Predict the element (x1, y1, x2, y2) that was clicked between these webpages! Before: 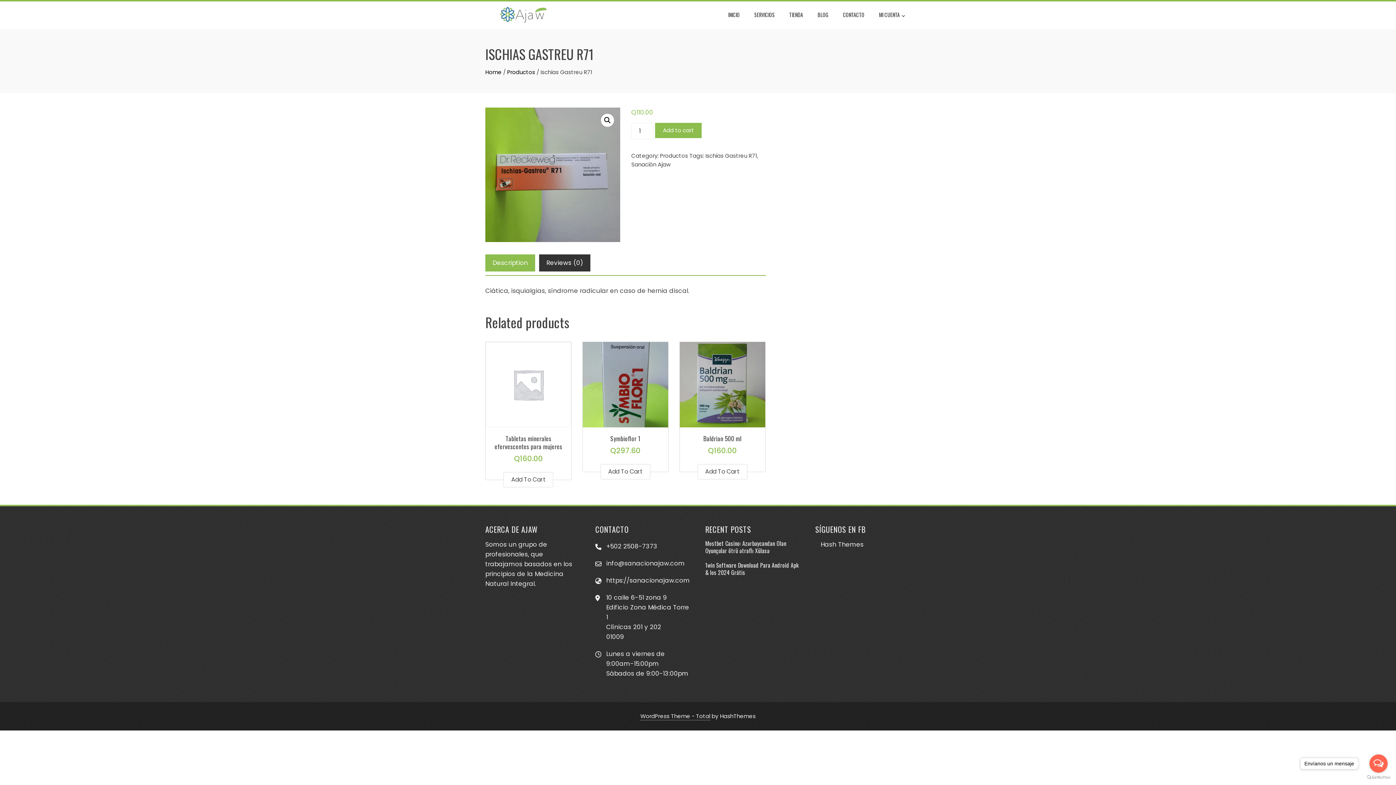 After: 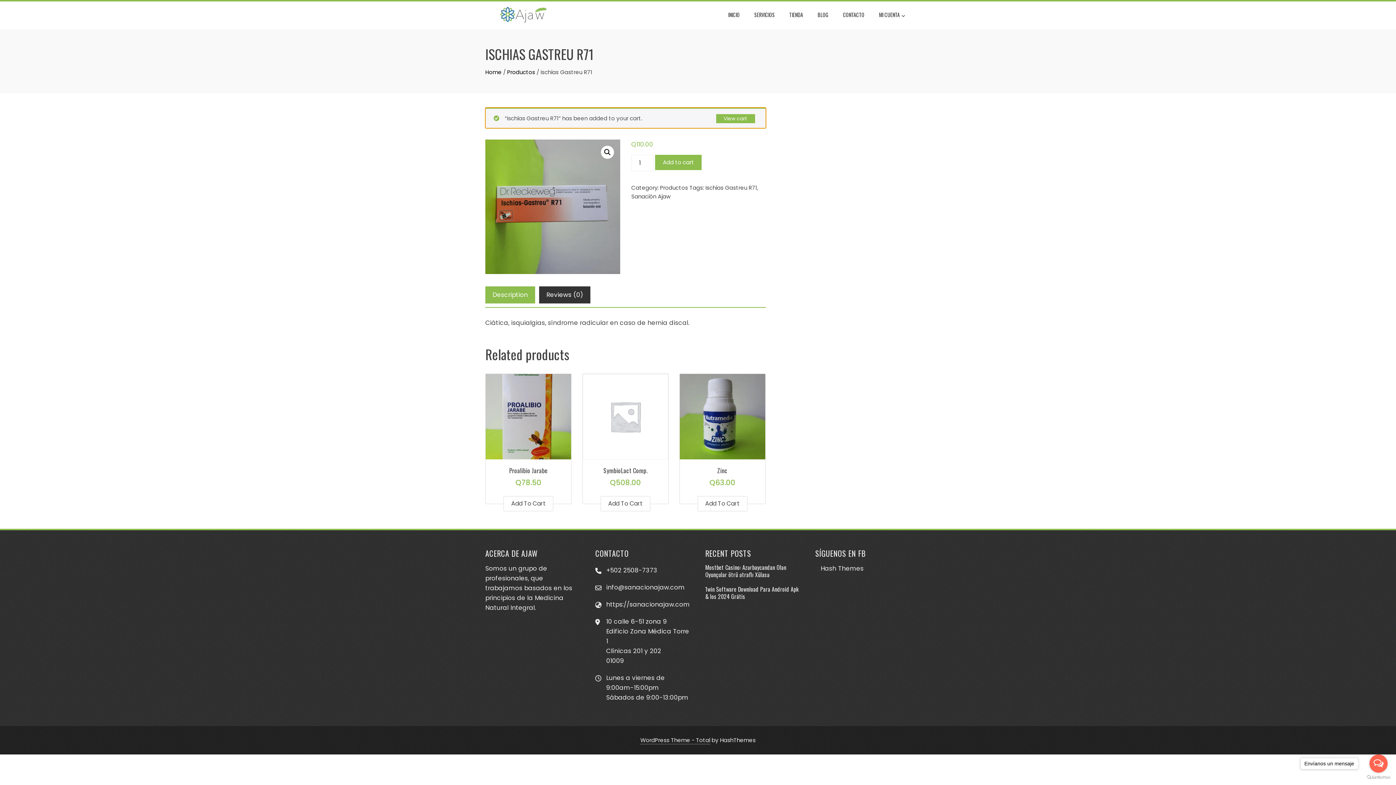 Action: label: Add to cart bbox: (655, 122, 701, 138)